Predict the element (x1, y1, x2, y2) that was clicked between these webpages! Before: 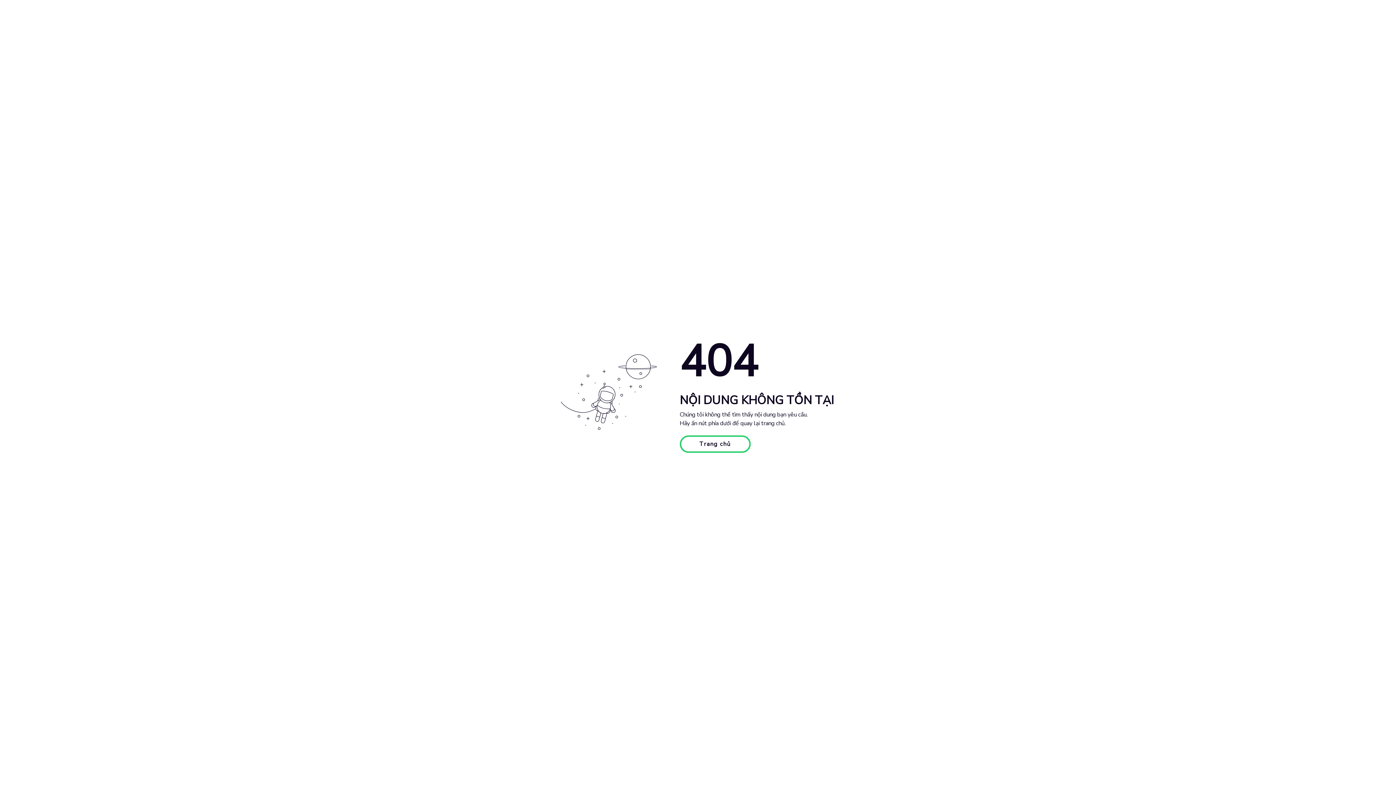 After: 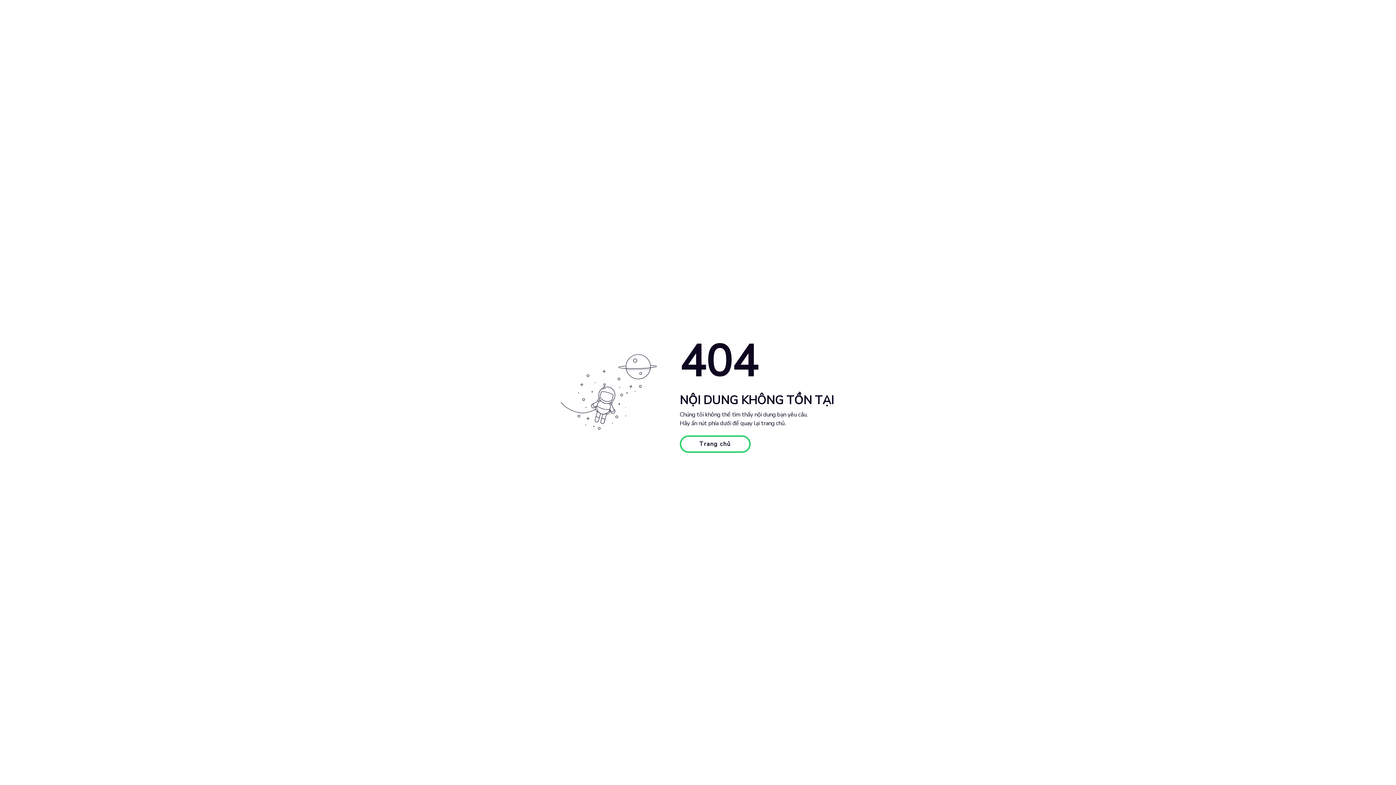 Action: label: Trang chủ bbox: (679, 435, 750, 453)